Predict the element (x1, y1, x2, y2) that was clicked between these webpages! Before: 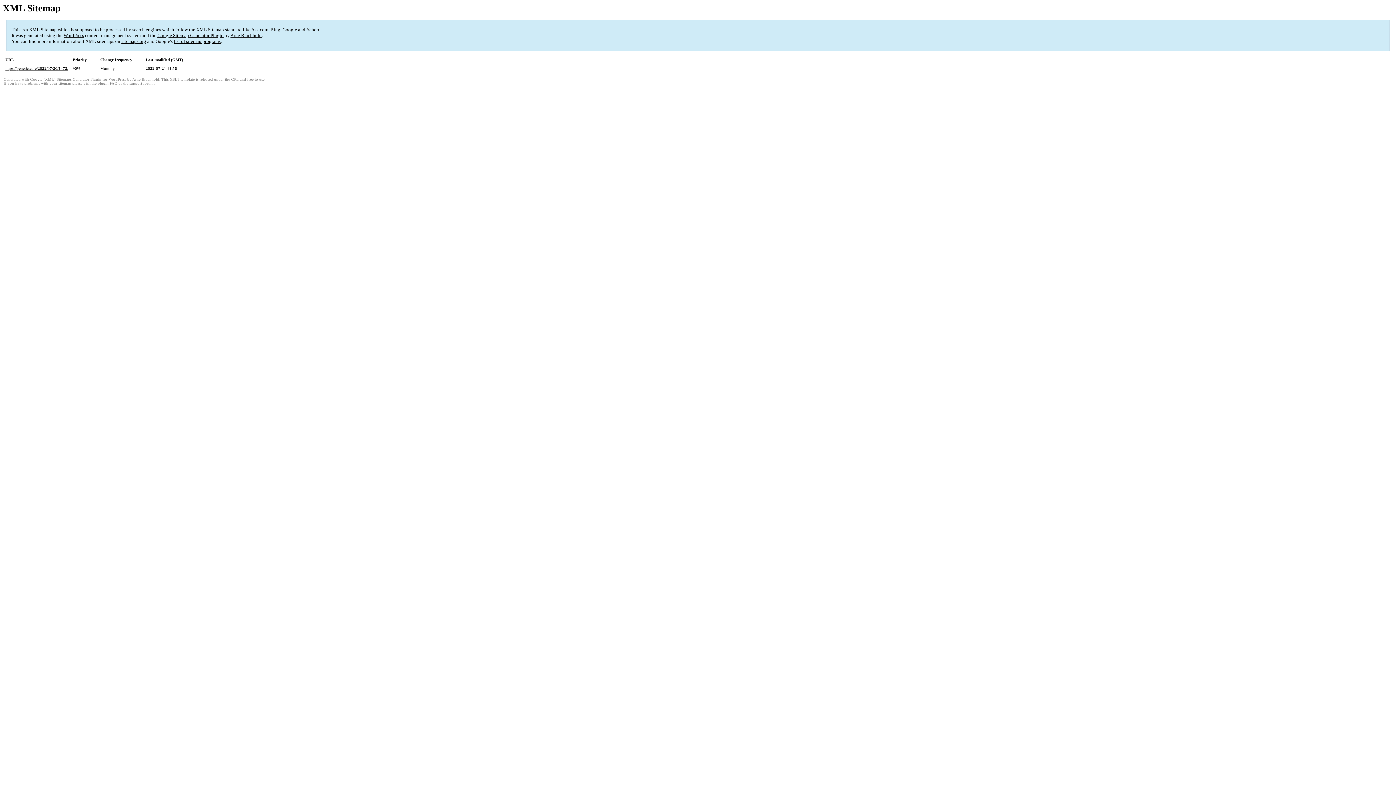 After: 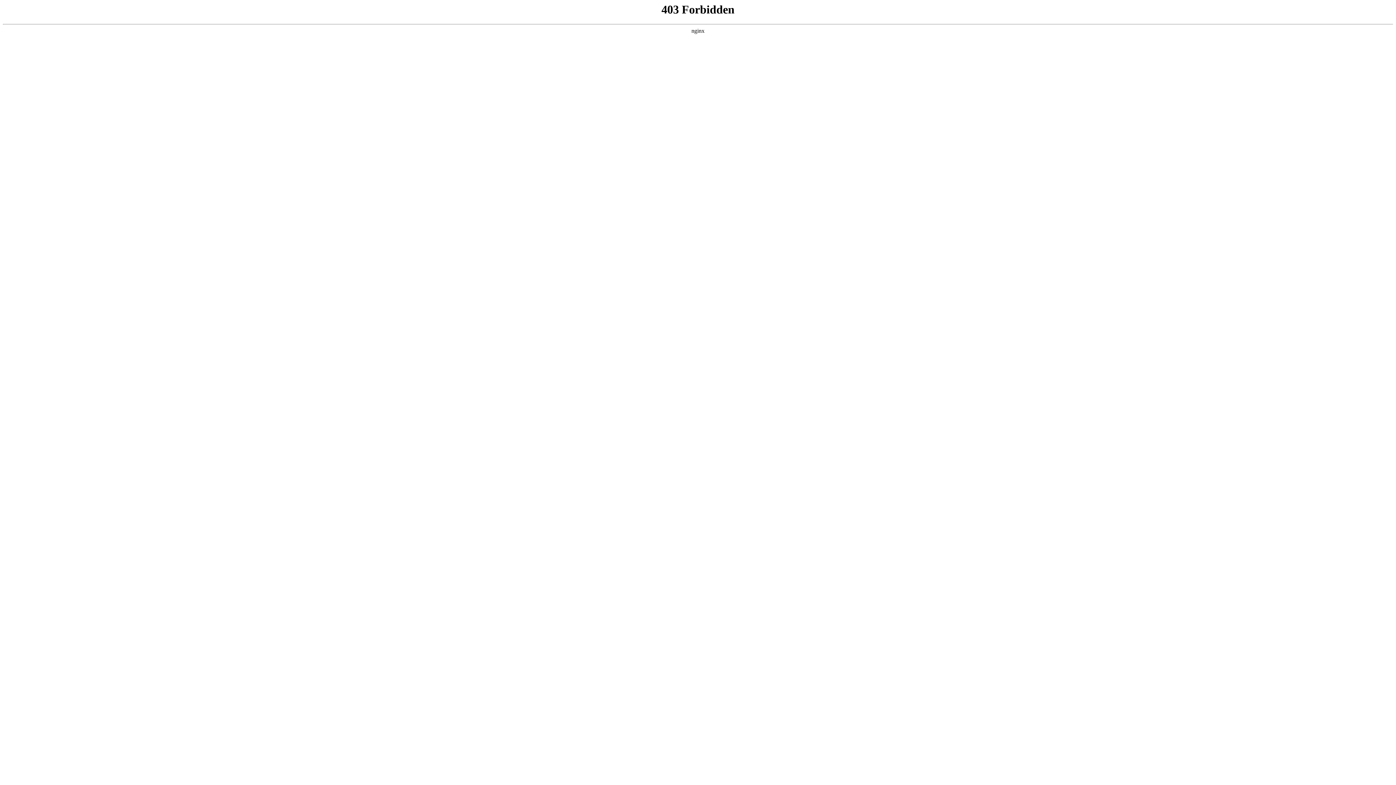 Action: bbox: (129, 81, 153, 85) label: support forum